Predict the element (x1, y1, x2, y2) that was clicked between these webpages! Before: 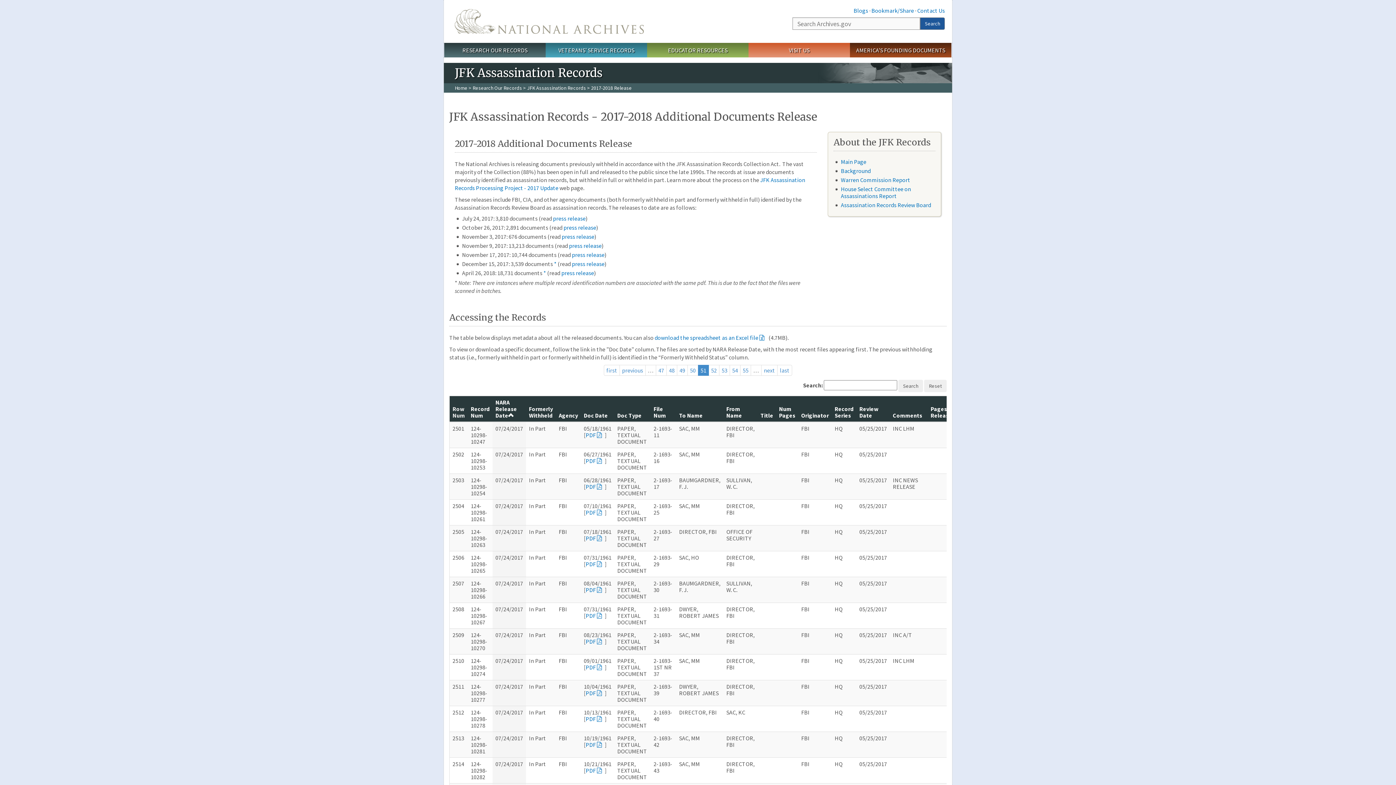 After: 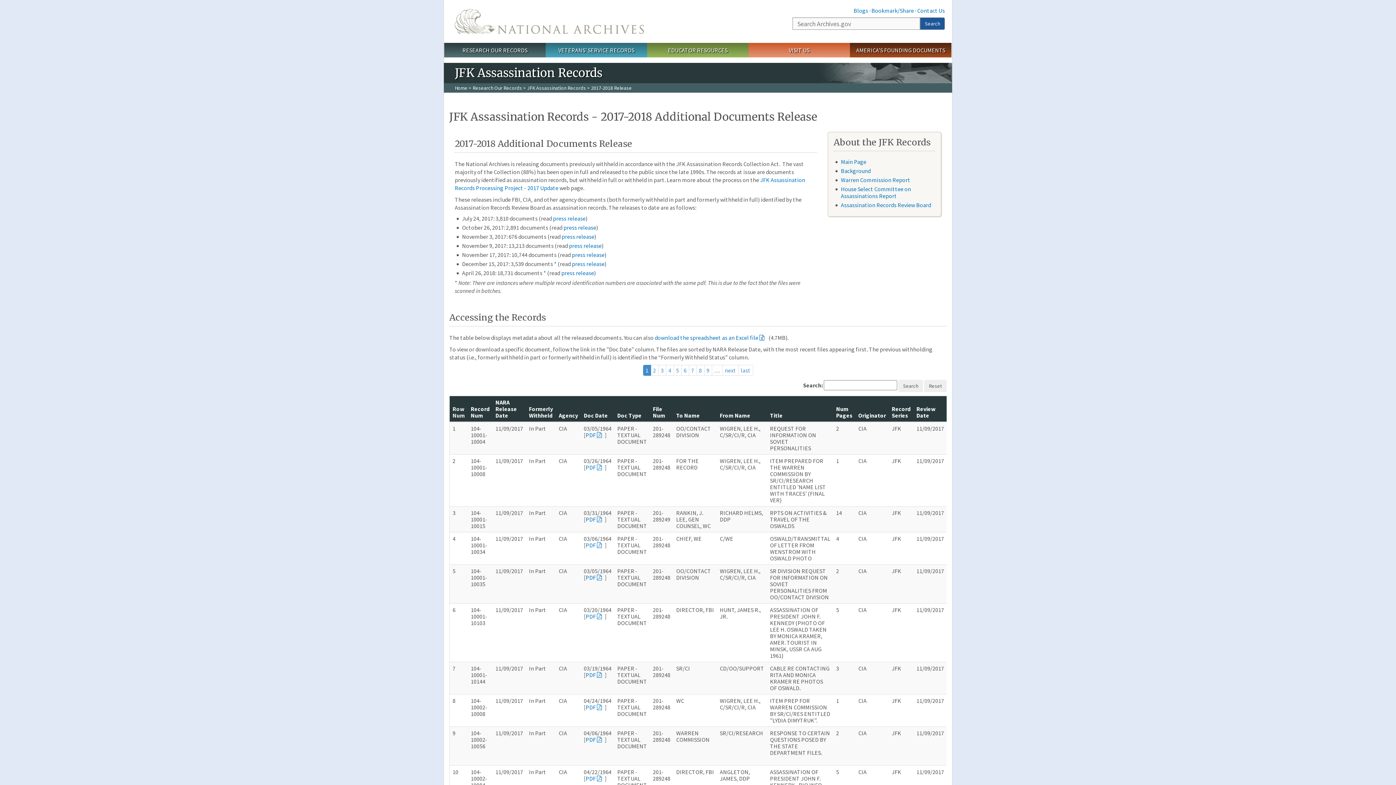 Action: bbox: (898, 380, 923, 392) label: Search